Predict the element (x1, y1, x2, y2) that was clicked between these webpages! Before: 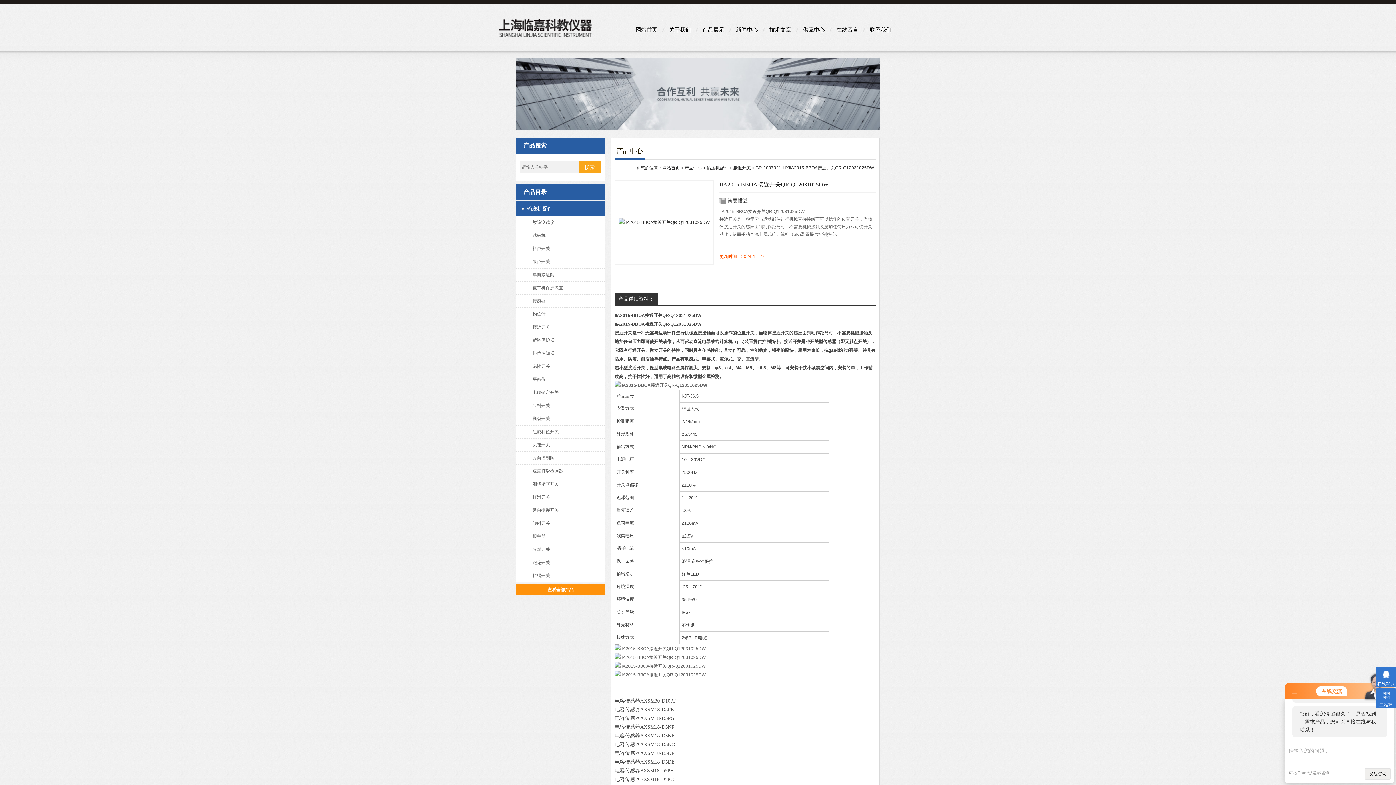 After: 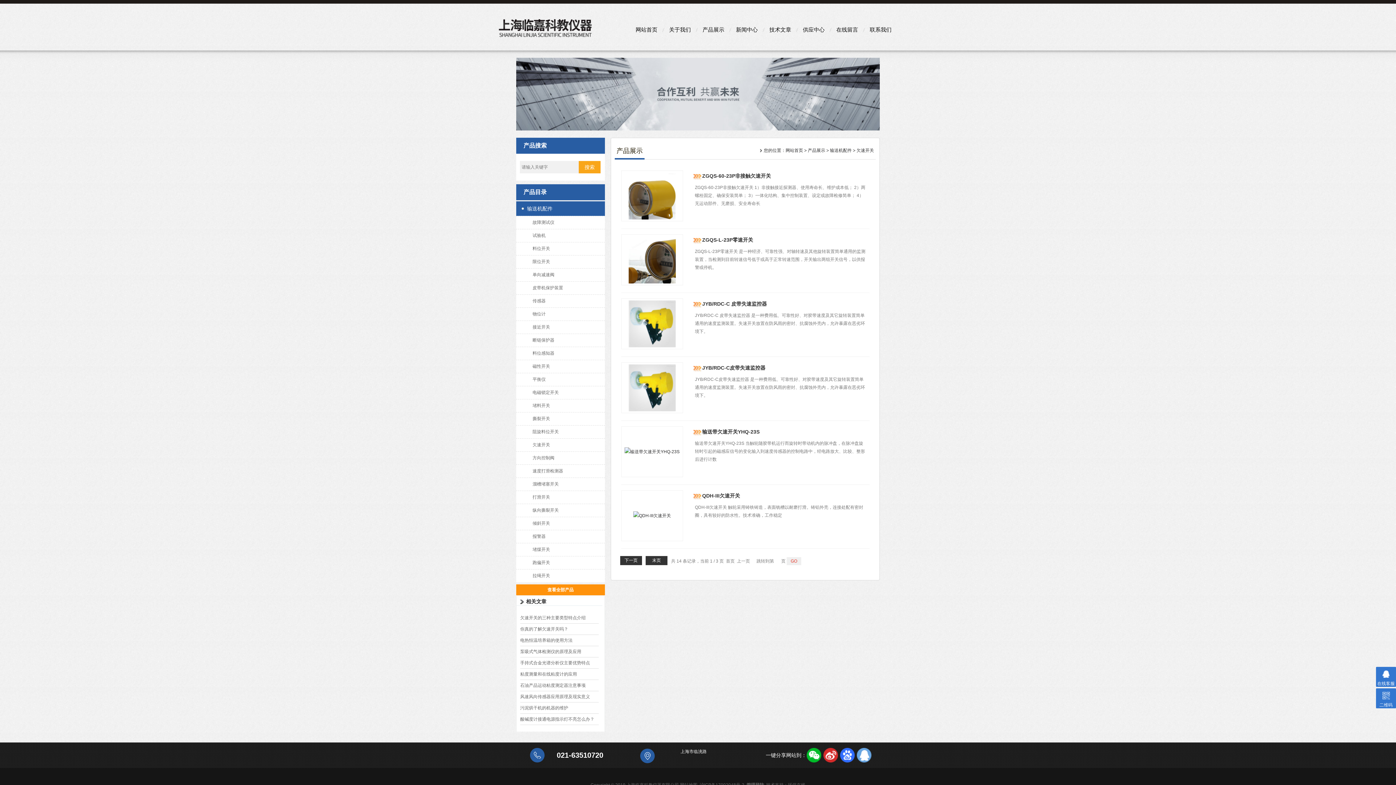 Action: bbox: (521, 438, 610, 451) label: 欠速开关